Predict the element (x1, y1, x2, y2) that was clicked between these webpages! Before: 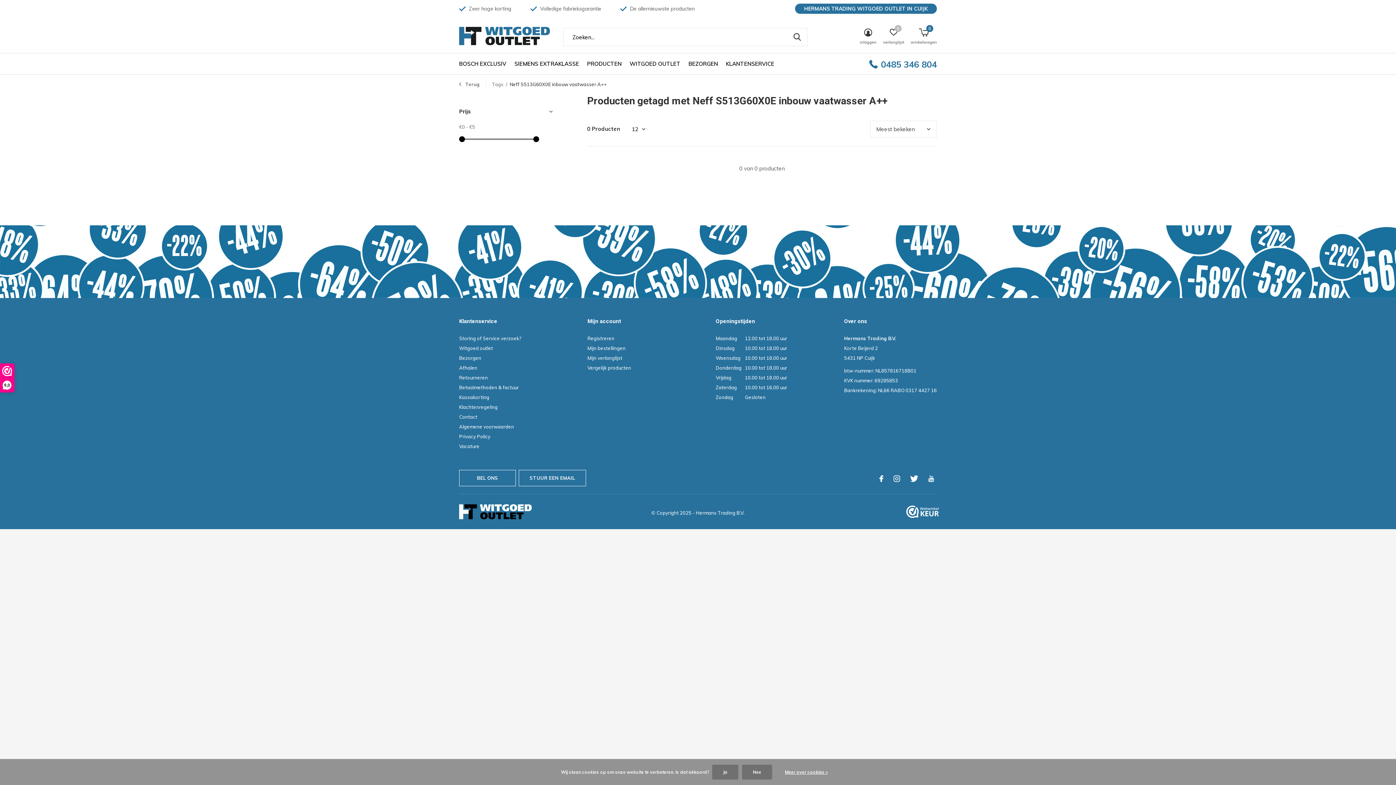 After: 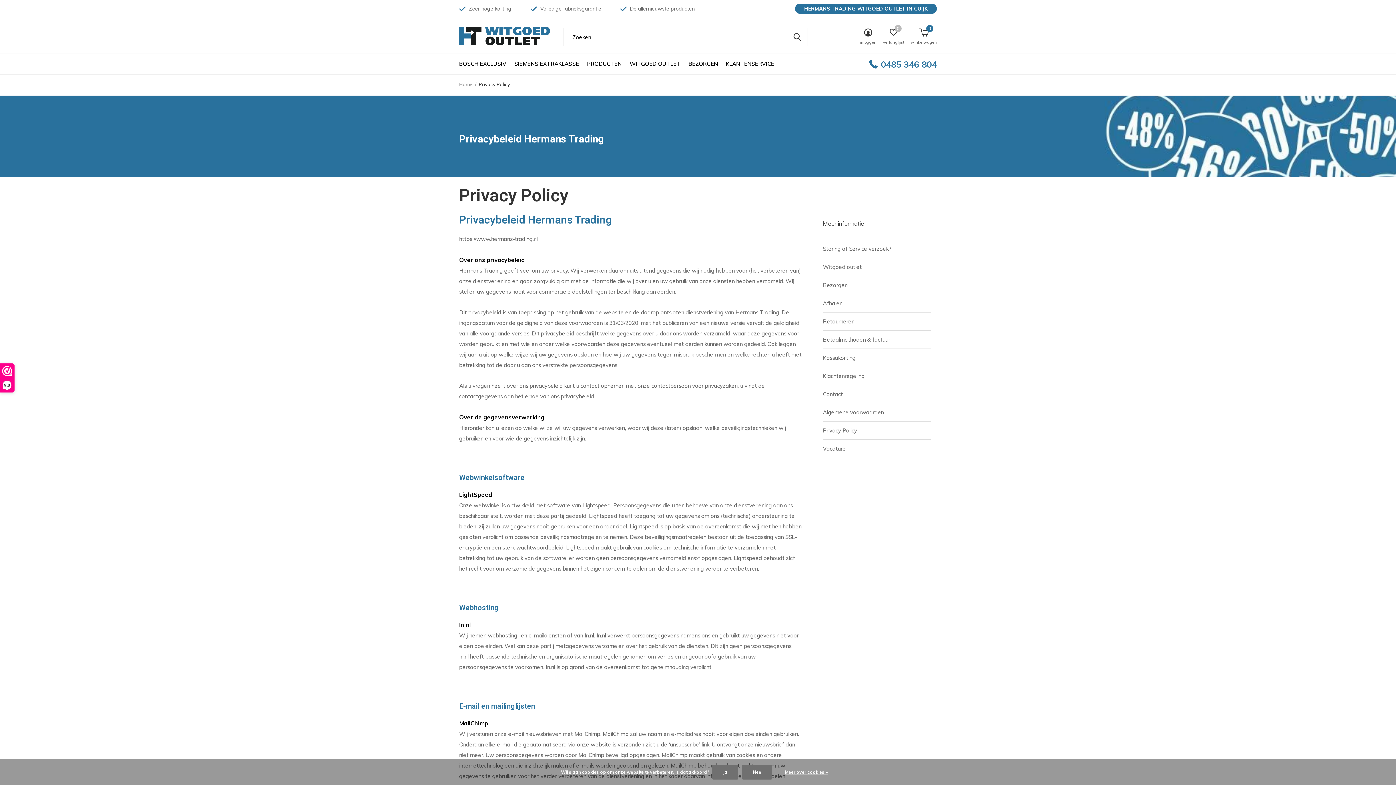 Action: label: Meer over cookies » bbox: (777, 768, 835, 776)